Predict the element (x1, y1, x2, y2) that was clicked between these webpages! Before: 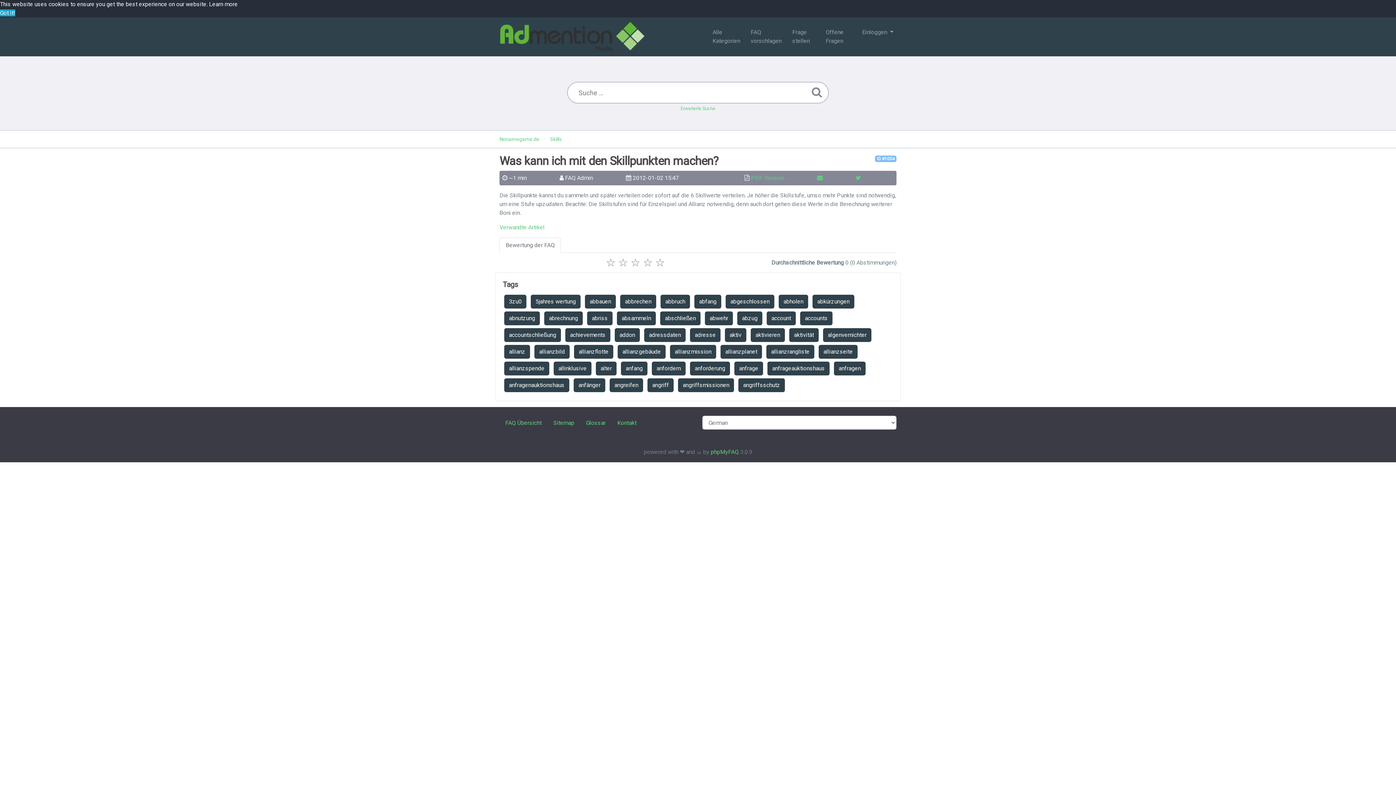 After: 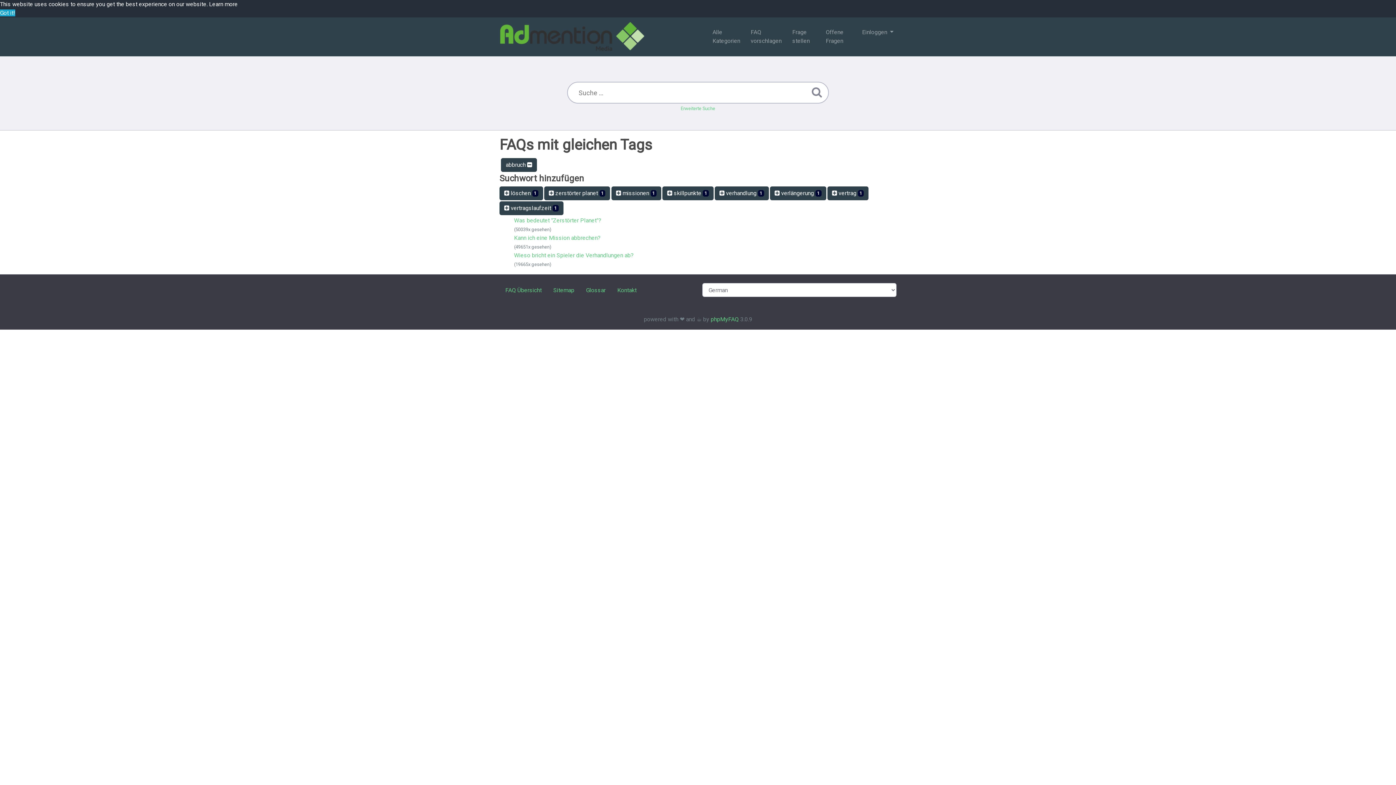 Action: bbox: (660, 294, 690, 308) label: abbruch